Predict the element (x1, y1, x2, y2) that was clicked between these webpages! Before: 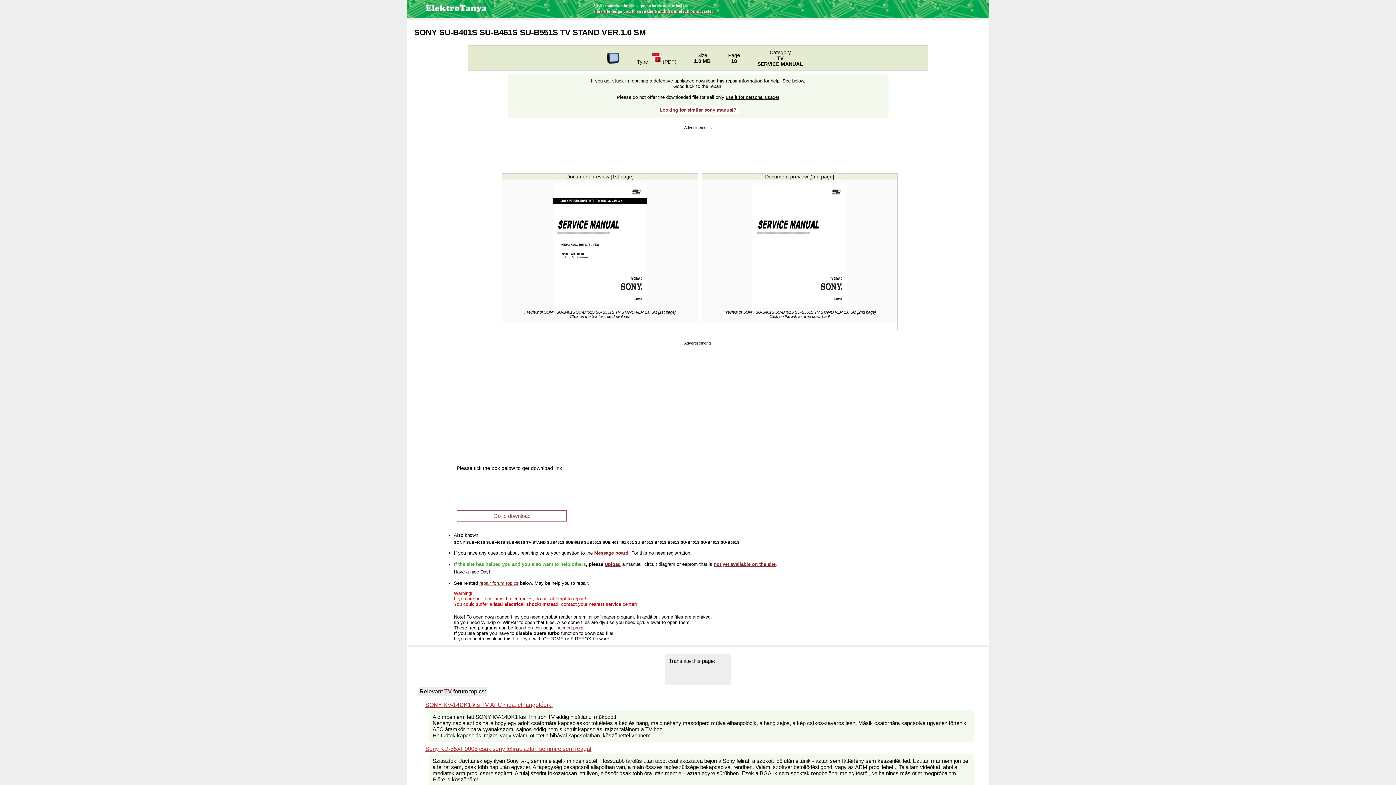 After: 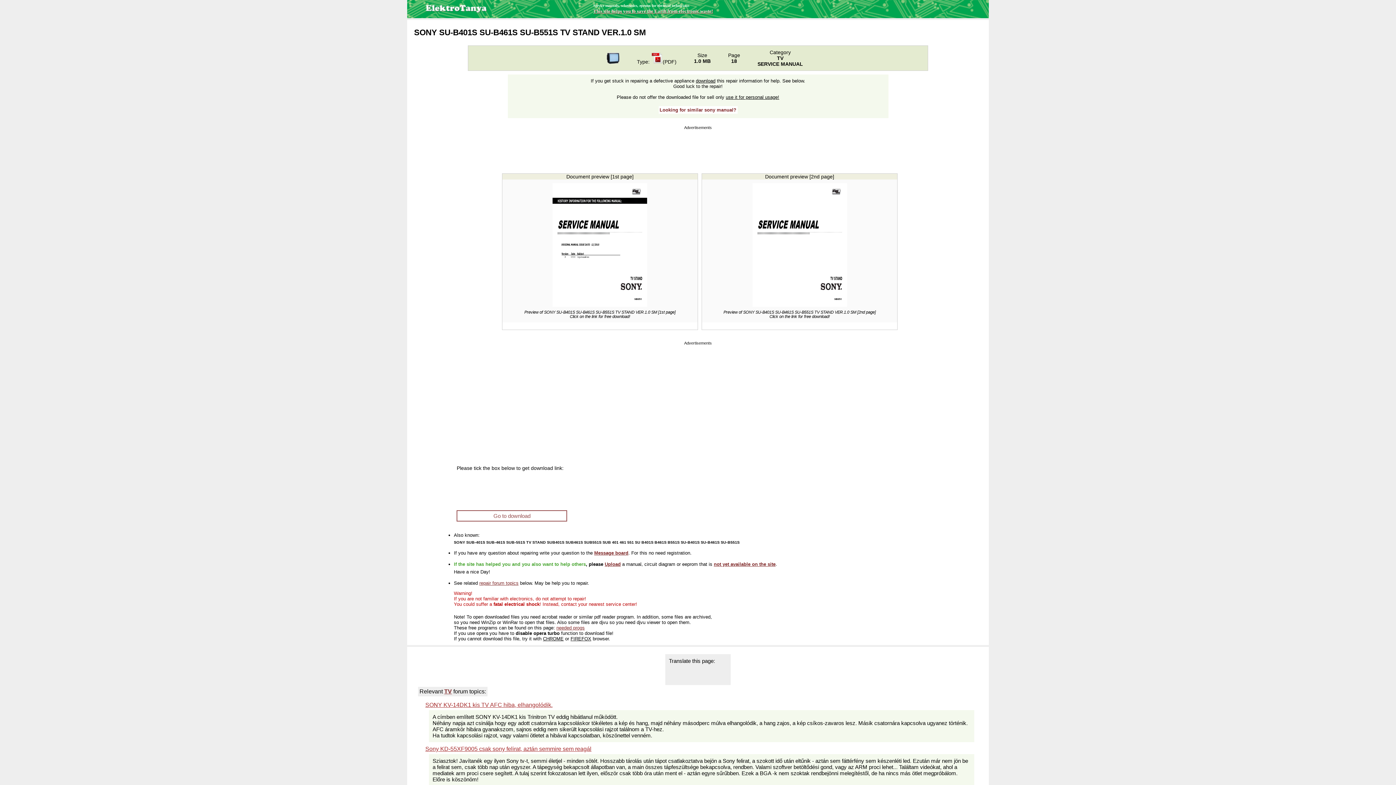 Action: bbox: (604, 561, 620, 567) label: Upload